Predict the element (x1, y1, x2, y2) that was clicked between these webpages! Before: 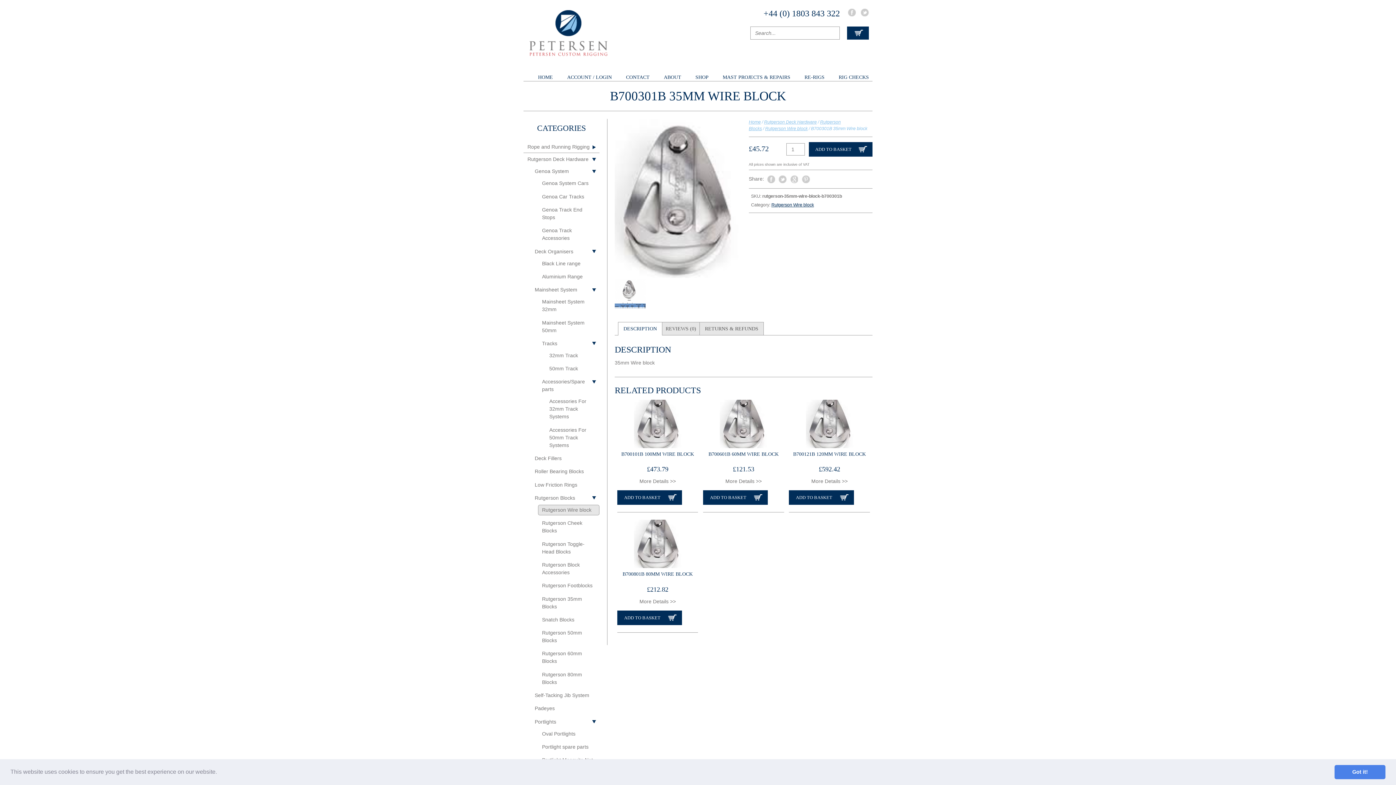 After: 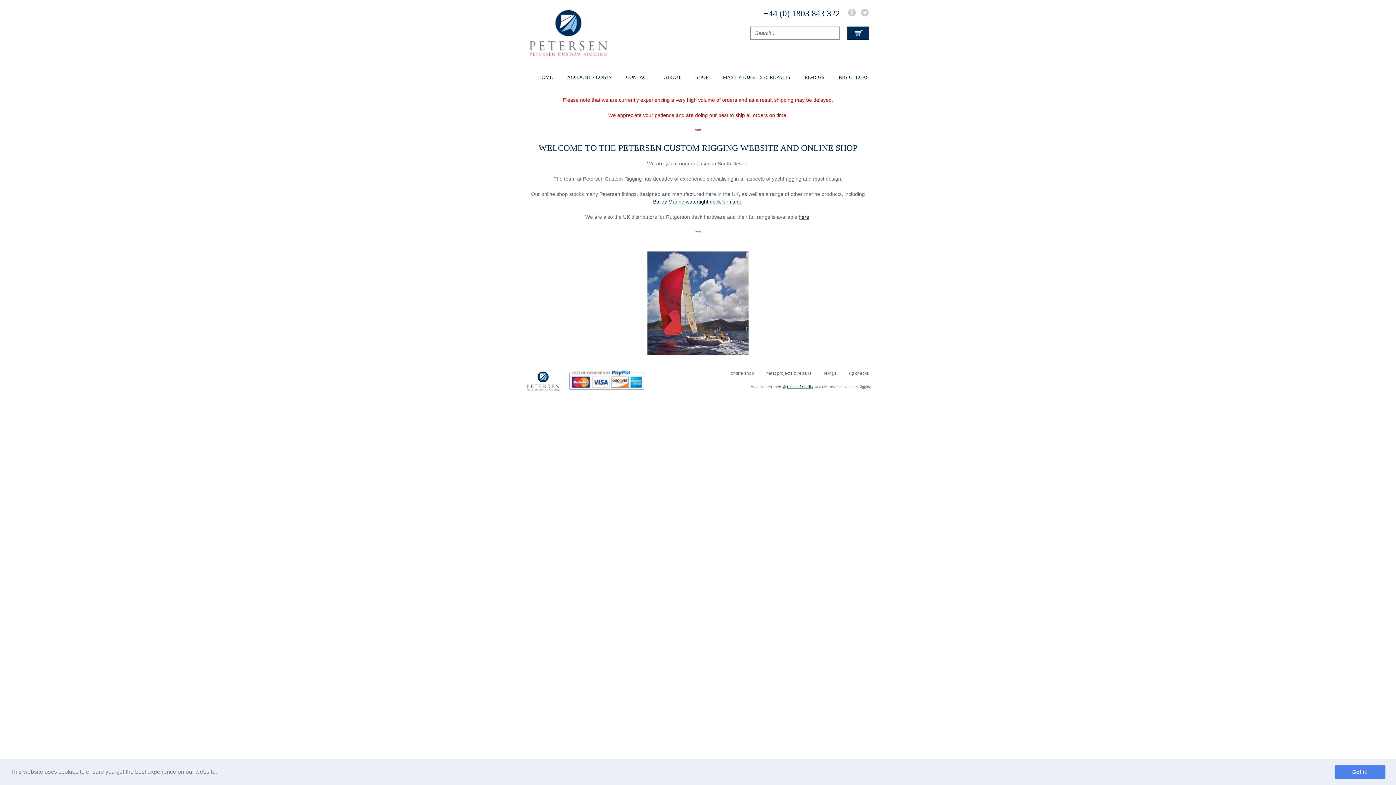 Action: bbox: (748, 119, 760, 124) label: Home